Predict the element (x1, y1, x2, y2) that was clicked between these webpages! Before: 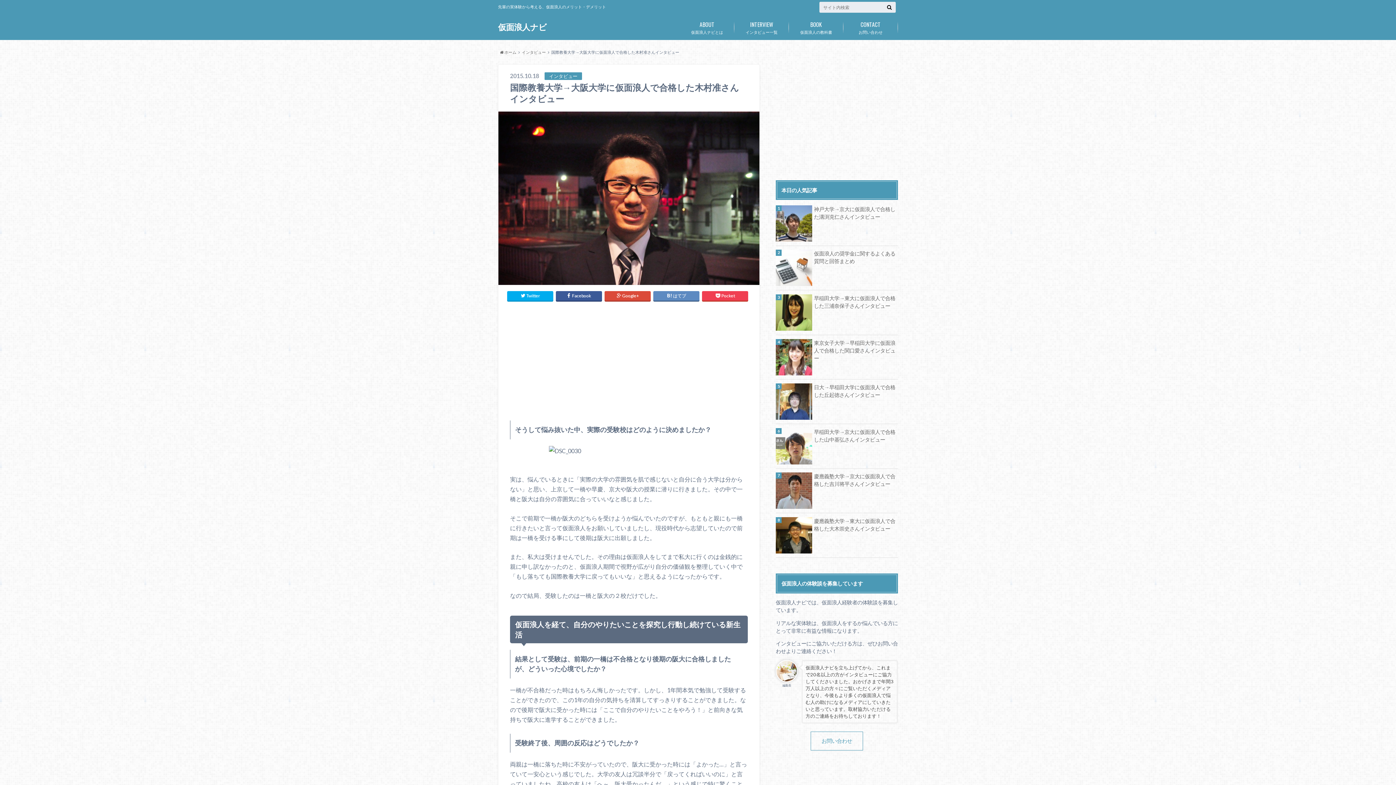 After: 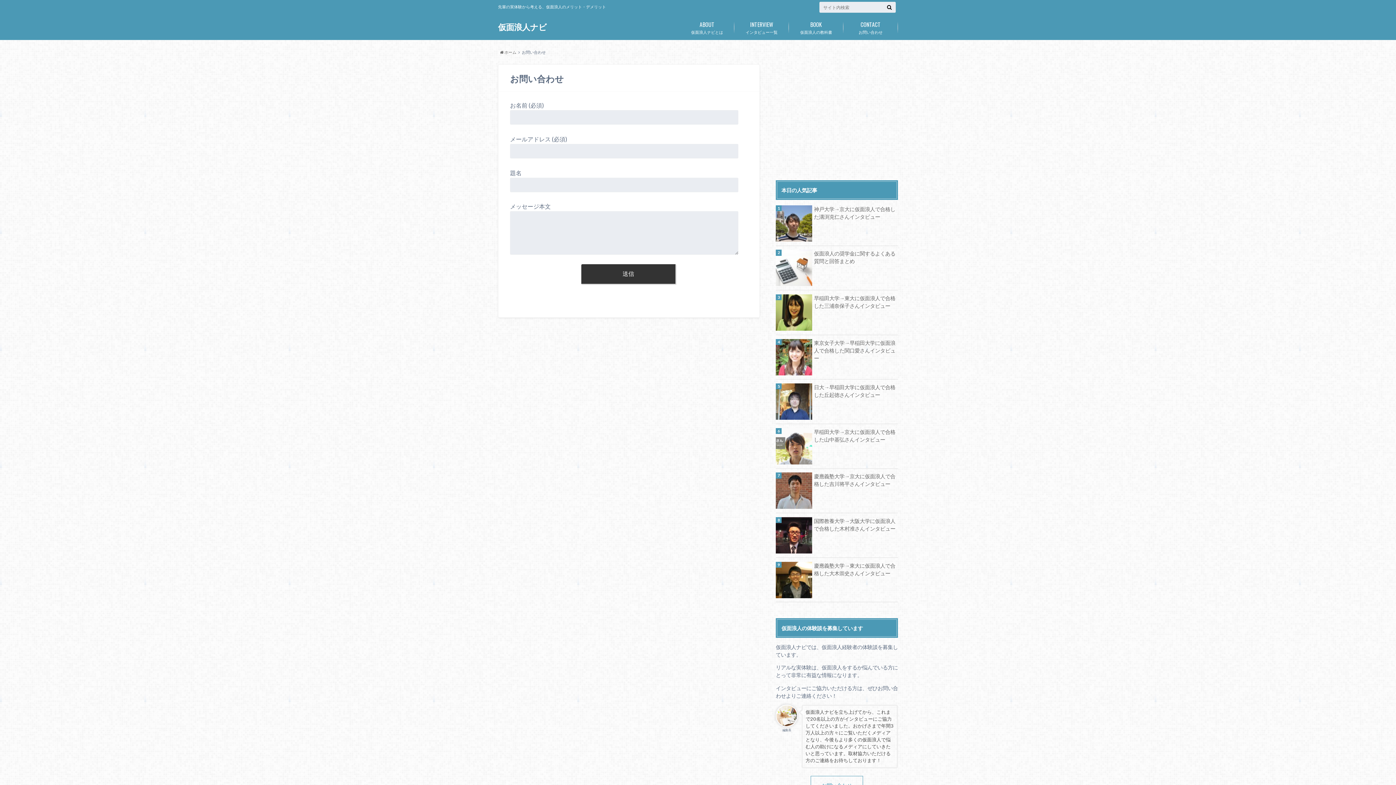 Action: bbox: (810, 731, 863, 750) label: お問い合わせ